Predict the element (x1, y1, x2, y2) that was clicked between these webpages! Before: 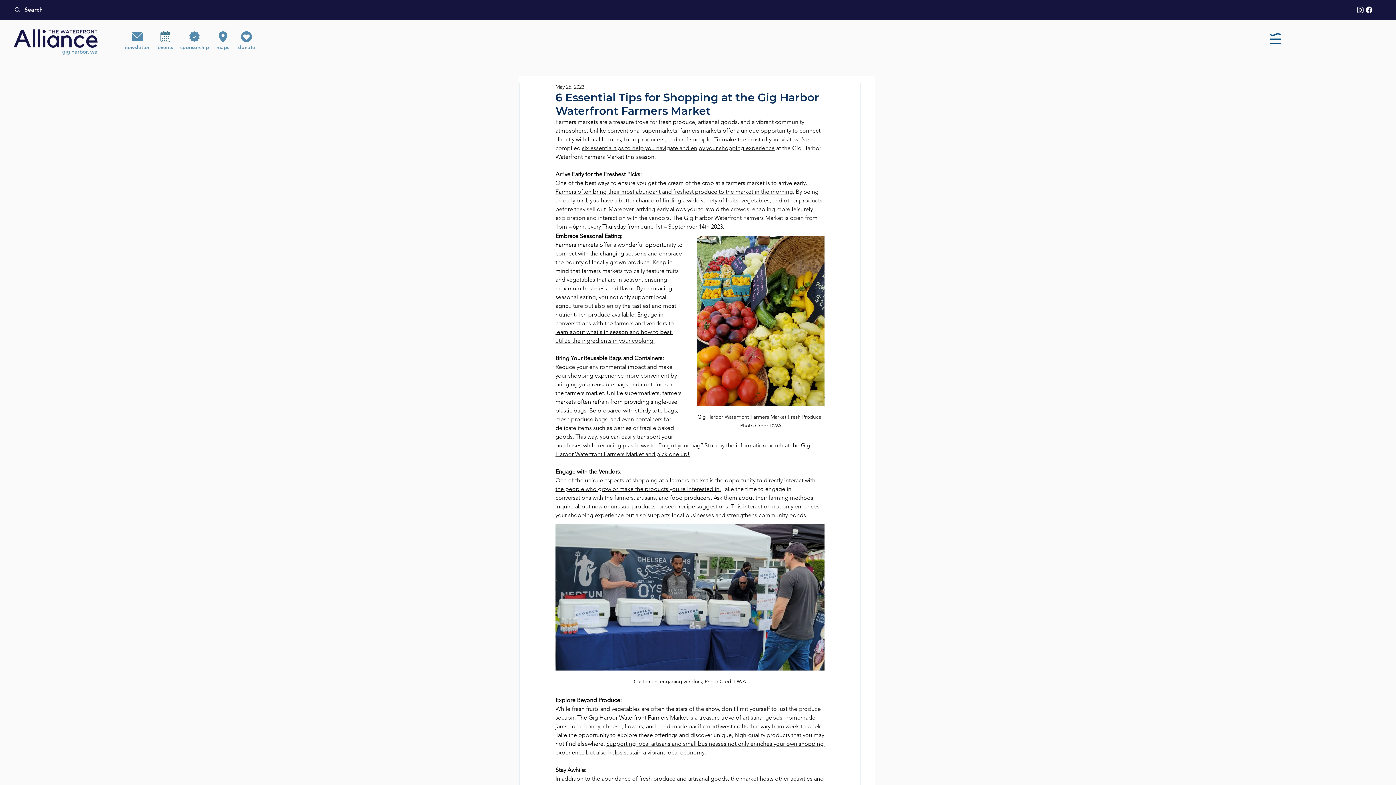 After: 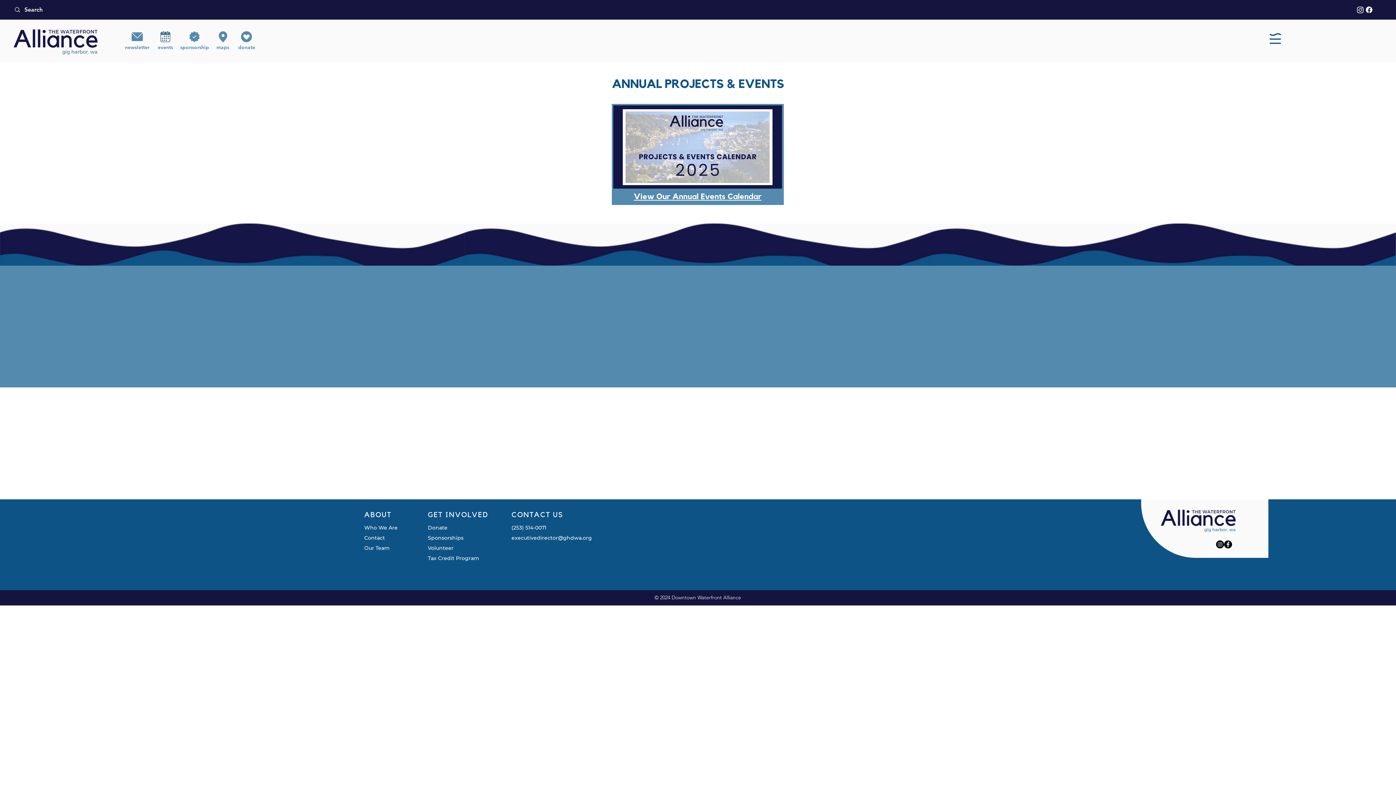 Action: bbox: (160, 31, 170, 42)